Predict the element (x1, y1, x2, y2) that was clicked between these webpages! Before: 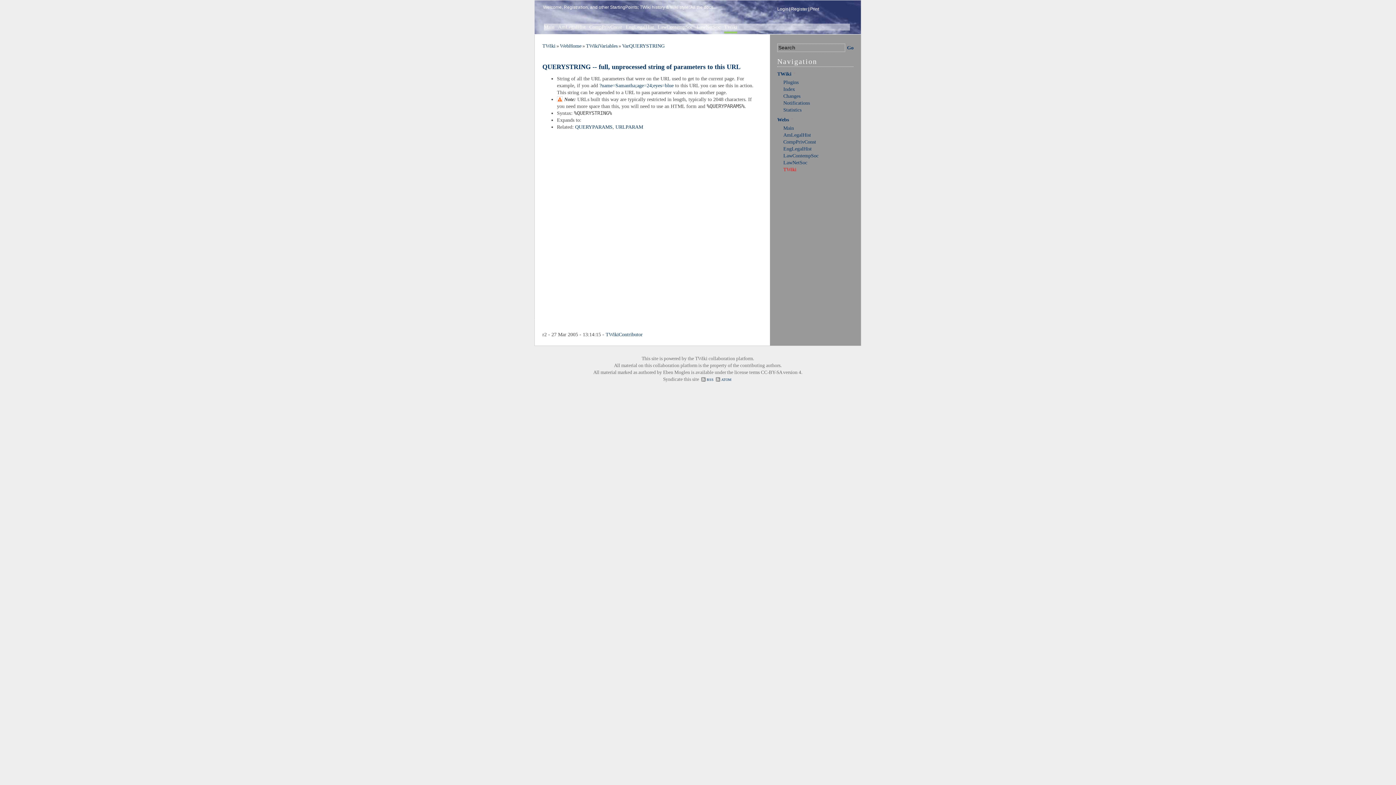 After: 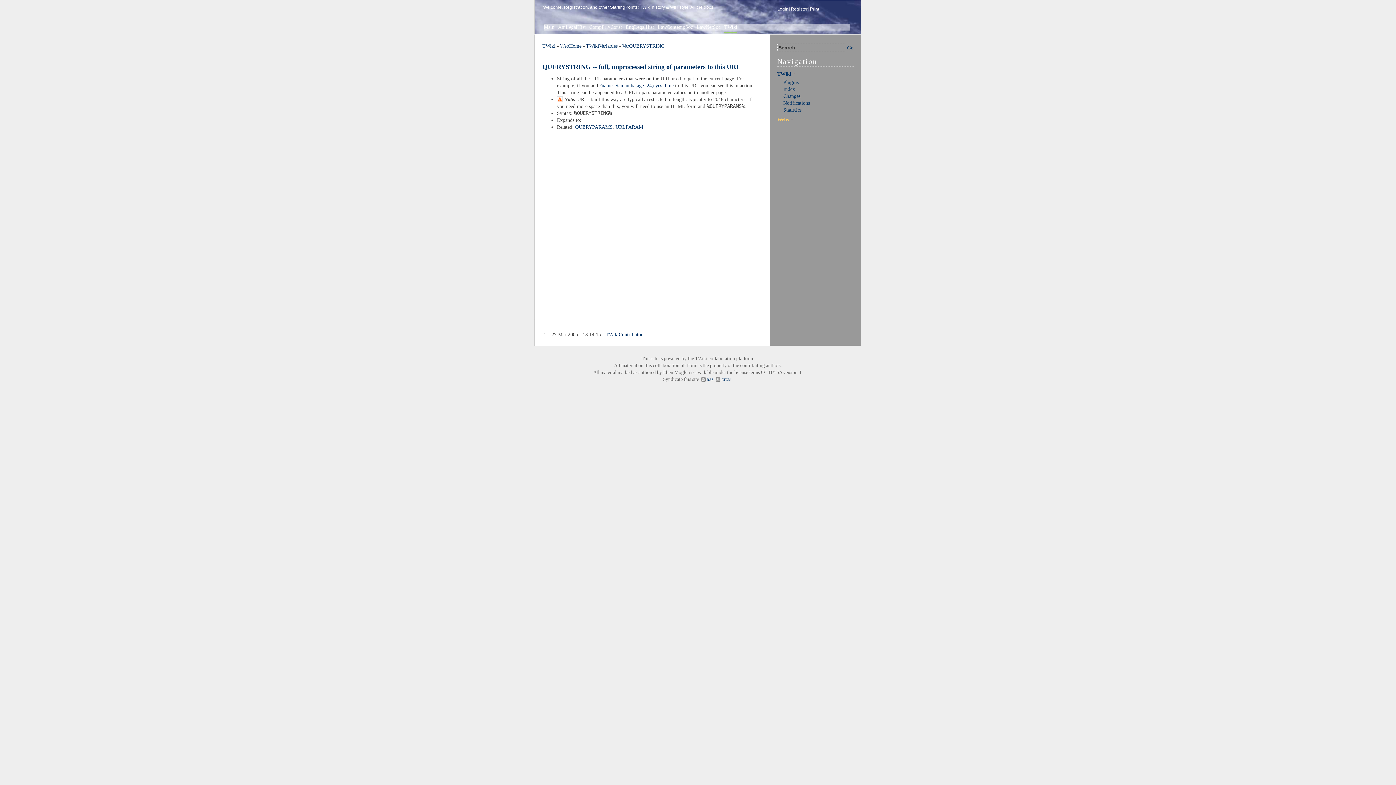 Action: label: Webs  bbox: (777, 117, 793, 122)